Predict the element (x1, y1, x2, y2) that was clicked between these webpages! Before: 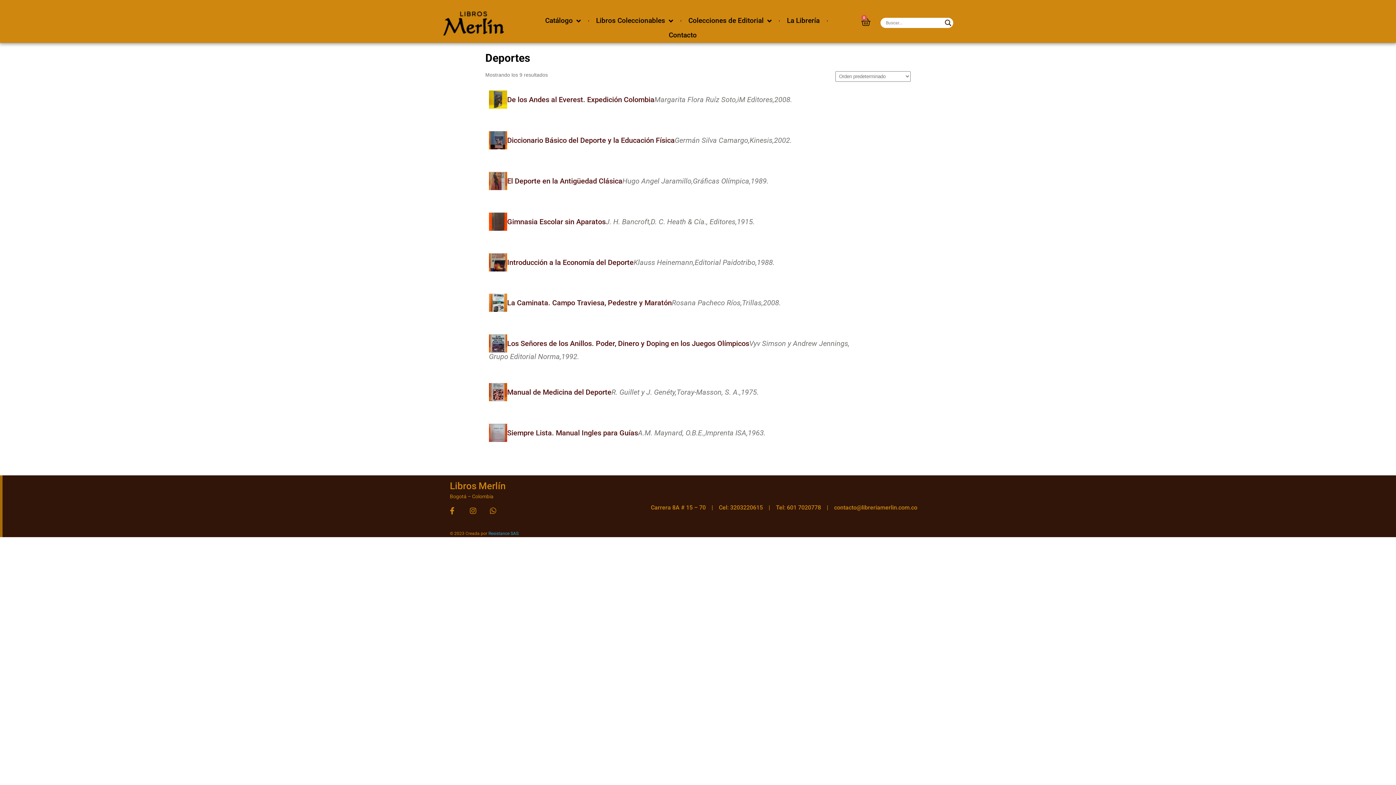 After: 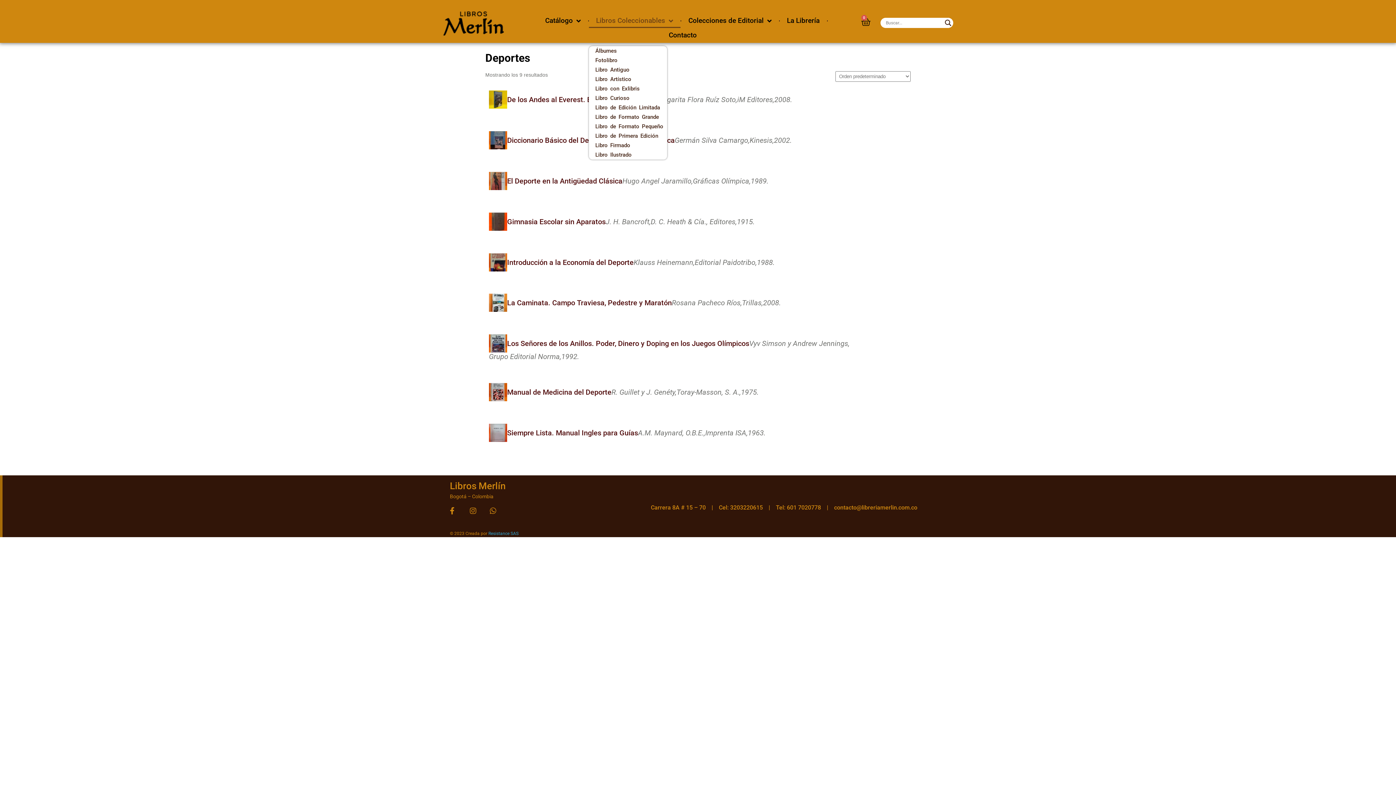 Action: bbox: (588, 13, 680, 28) label: Libros Coleccionables